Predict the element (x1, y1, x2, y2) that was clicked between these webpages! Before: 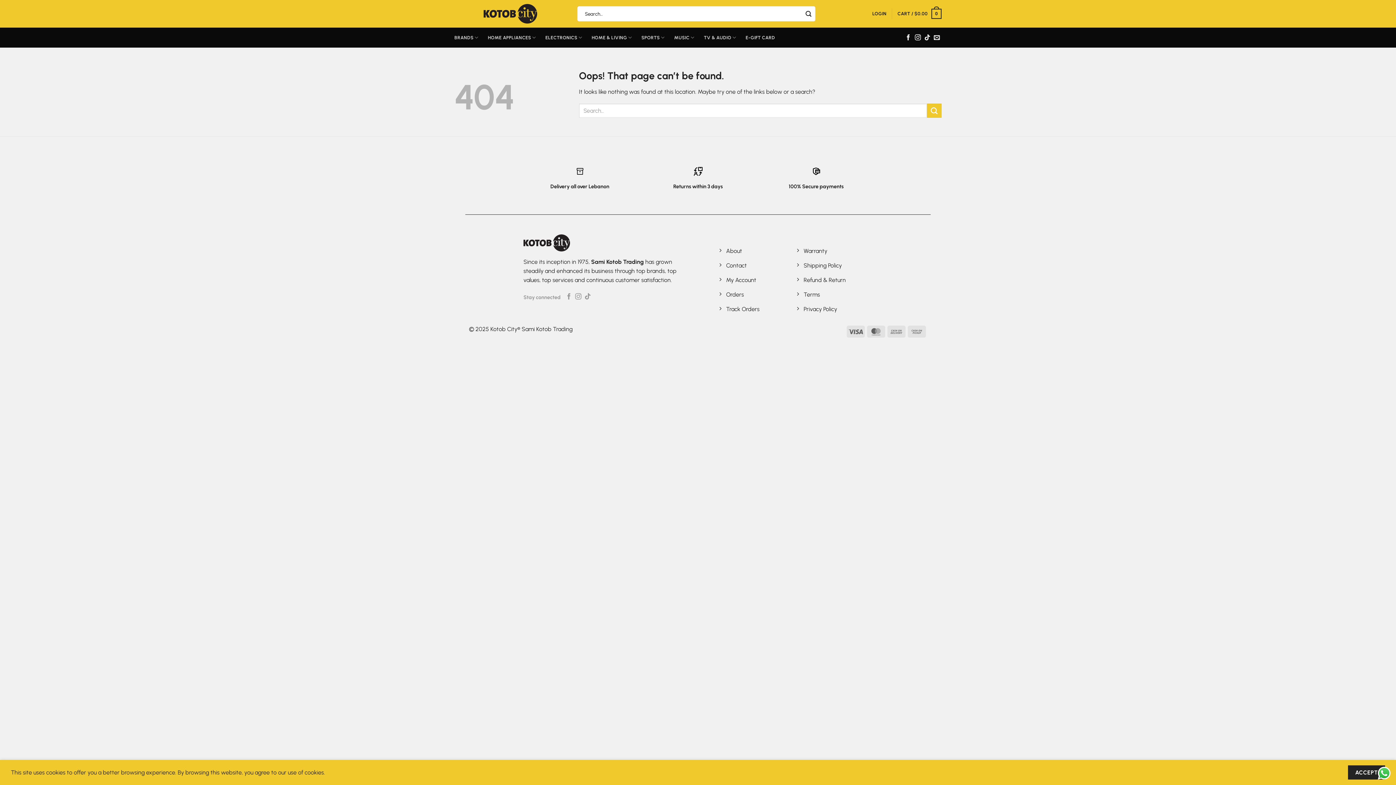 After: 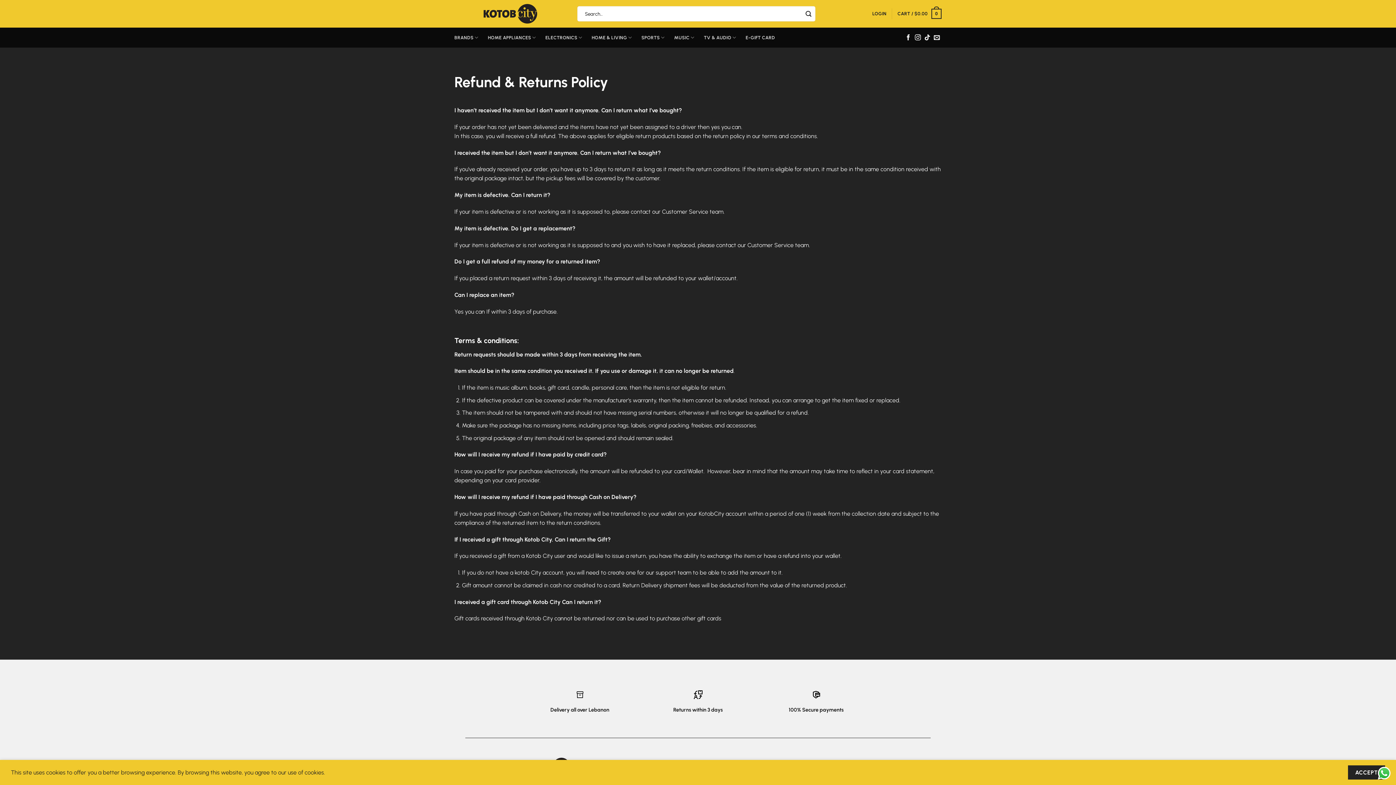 Action: bbox: (795, 273, 872, 288) label: Refund & Return